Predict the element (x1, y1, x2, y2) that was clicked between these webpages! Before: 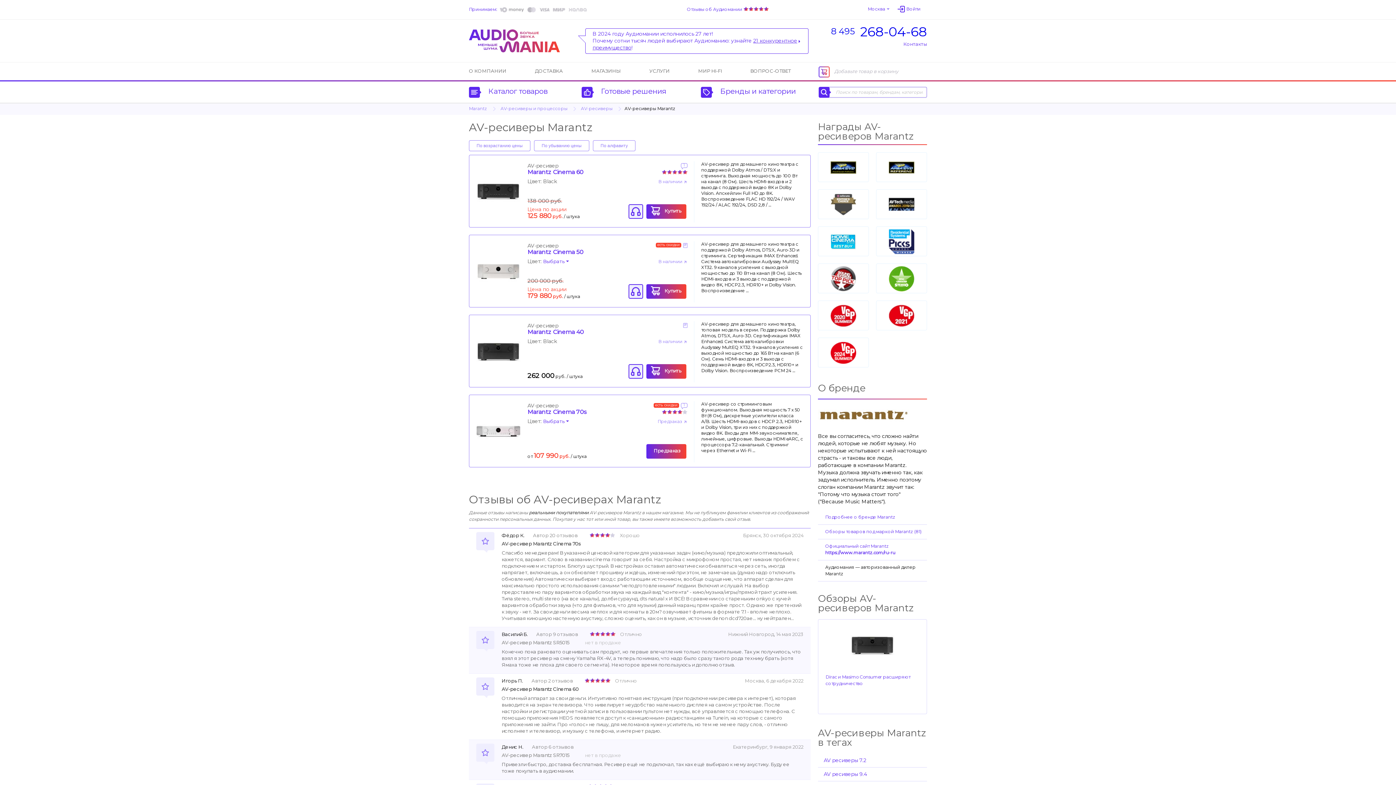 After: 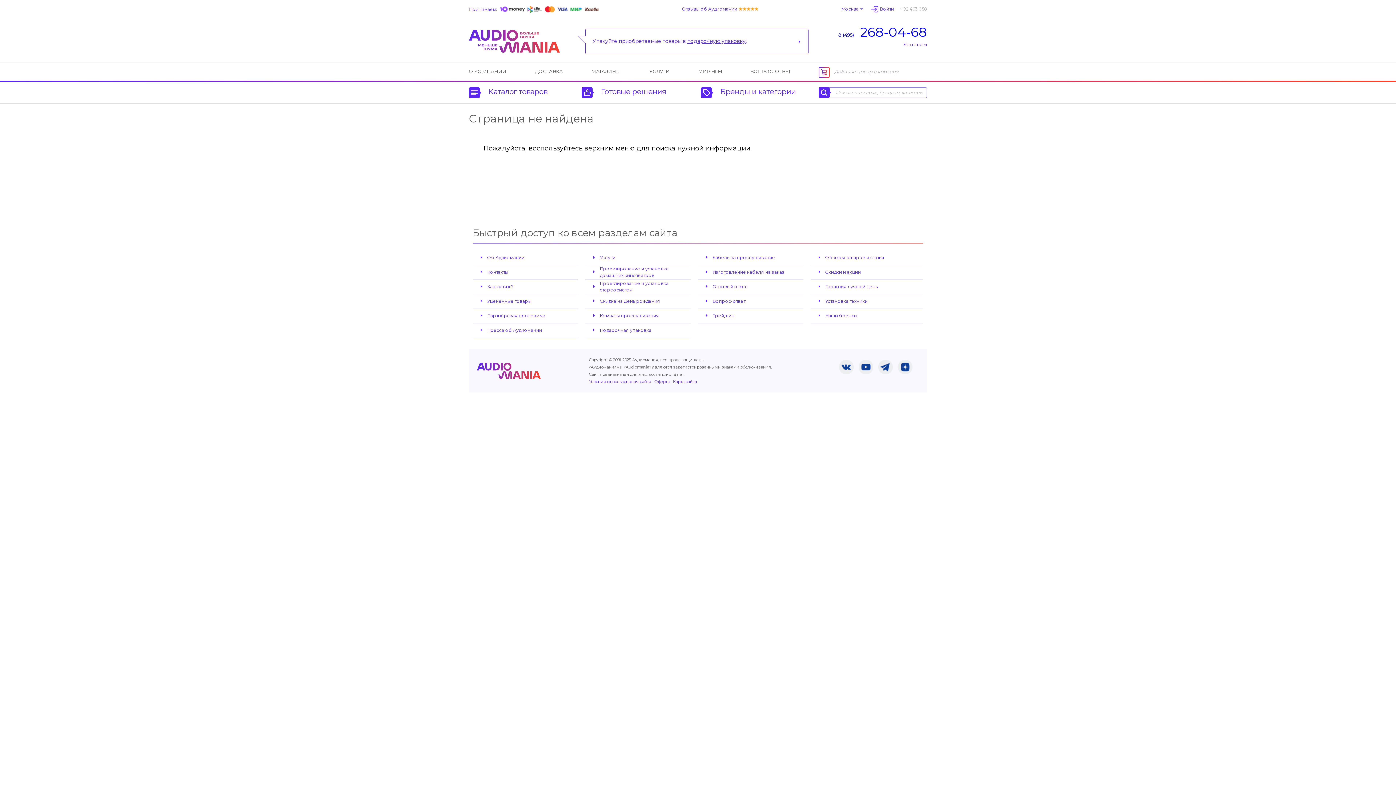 Action: label: Обзоры товаров под маркой Marantz (81) bbox: (818, 525, 927, 539)